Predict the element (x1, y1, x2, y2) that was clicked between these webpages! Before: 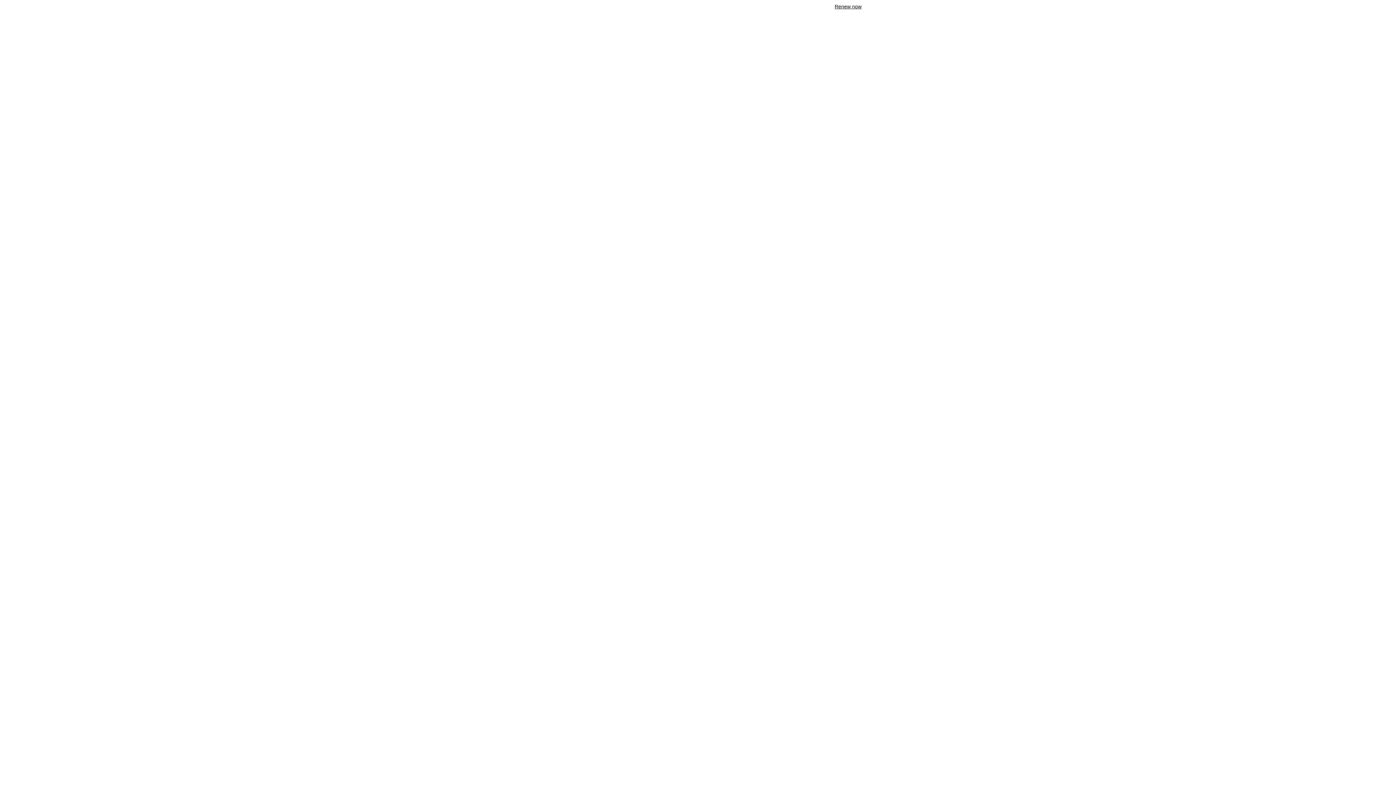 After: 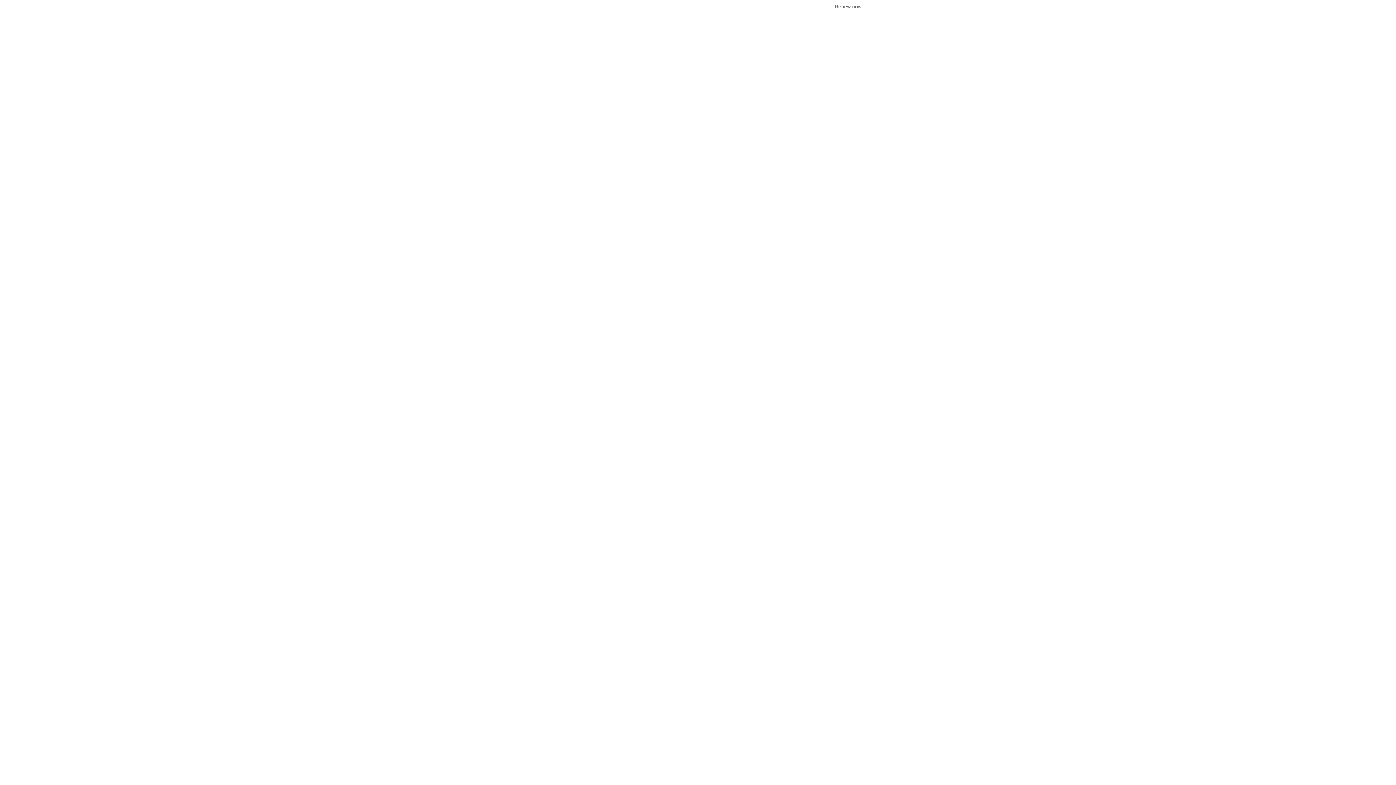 Action: label: Renew now bbox: (834, 3, 861, 9)